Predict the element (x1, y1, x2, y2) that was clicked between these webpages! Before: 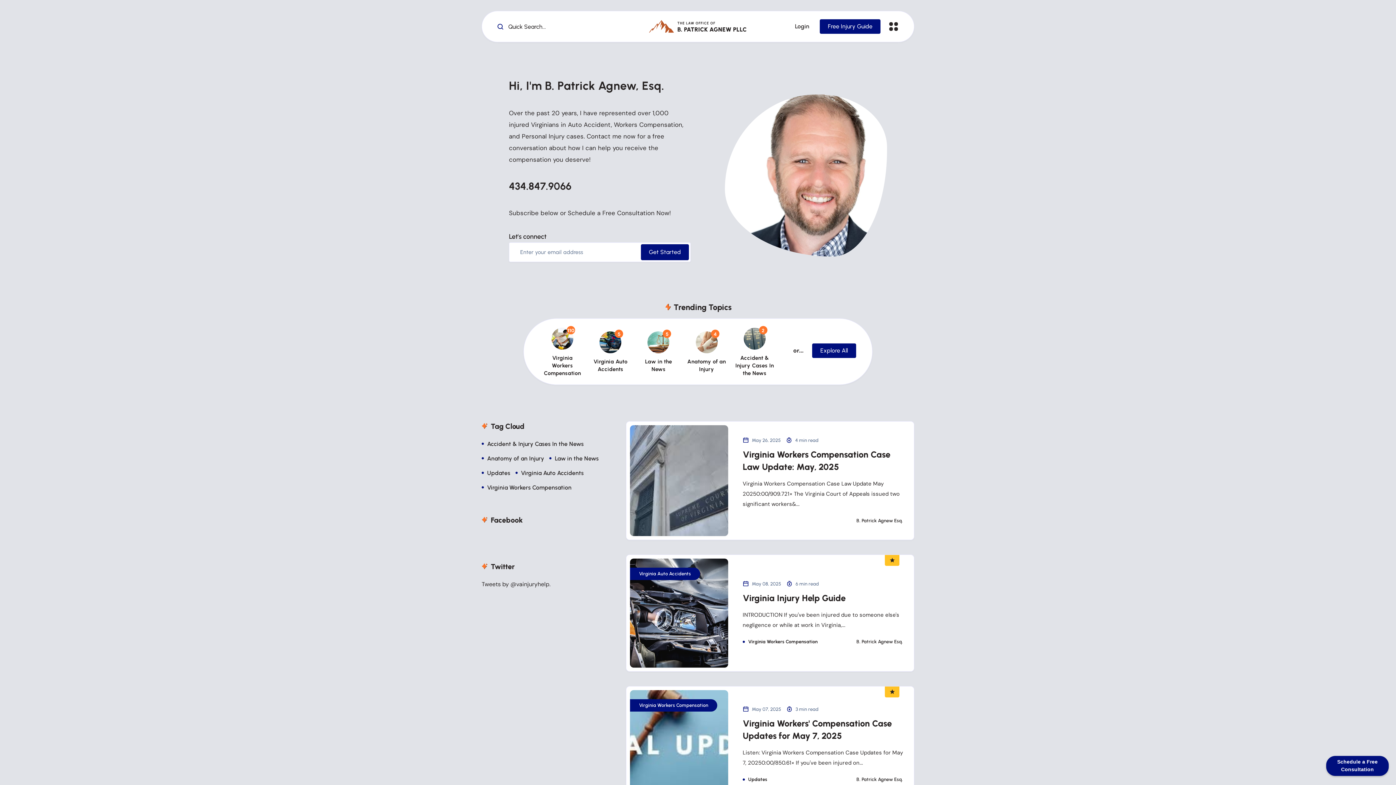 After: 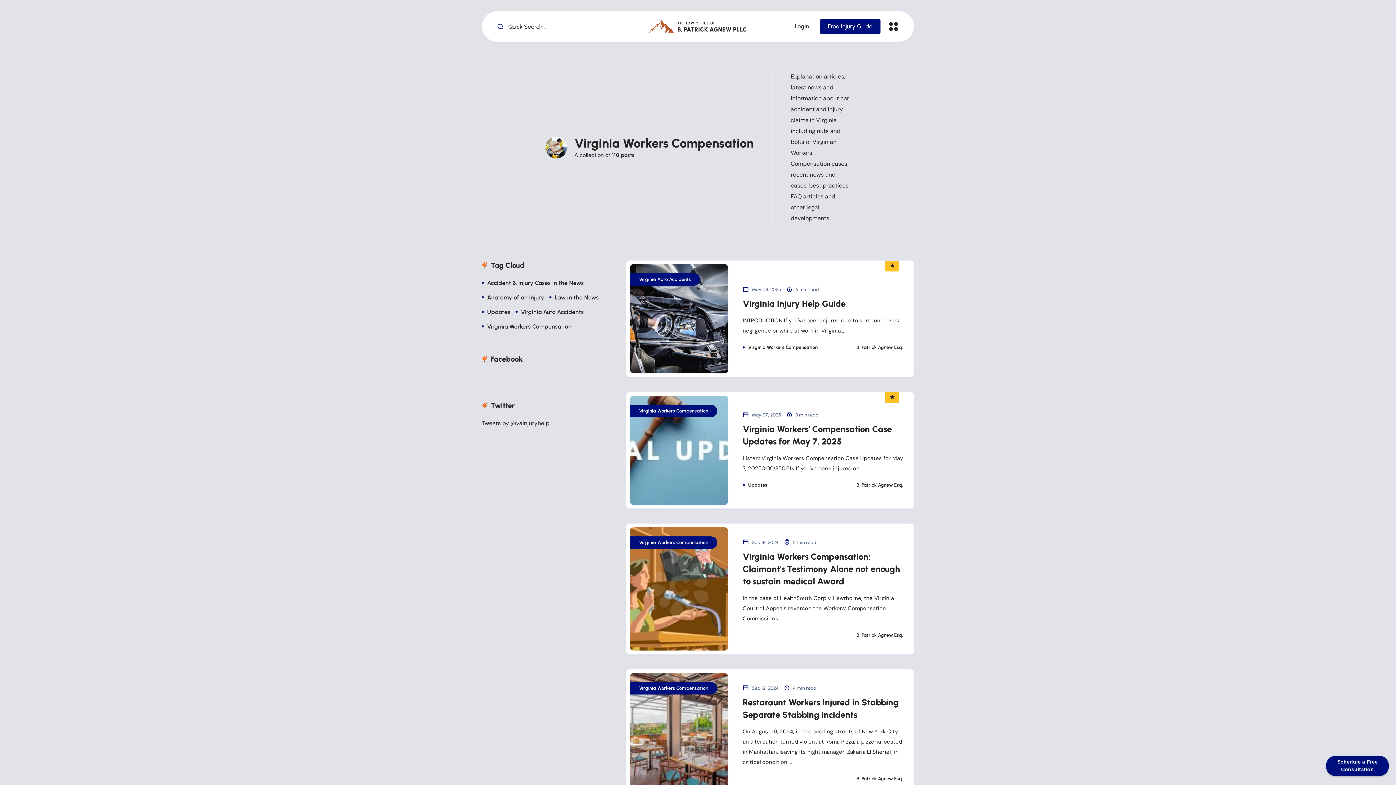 Action: label: Virginia Workers Compensation bbox: (538, 327, 586, 377)